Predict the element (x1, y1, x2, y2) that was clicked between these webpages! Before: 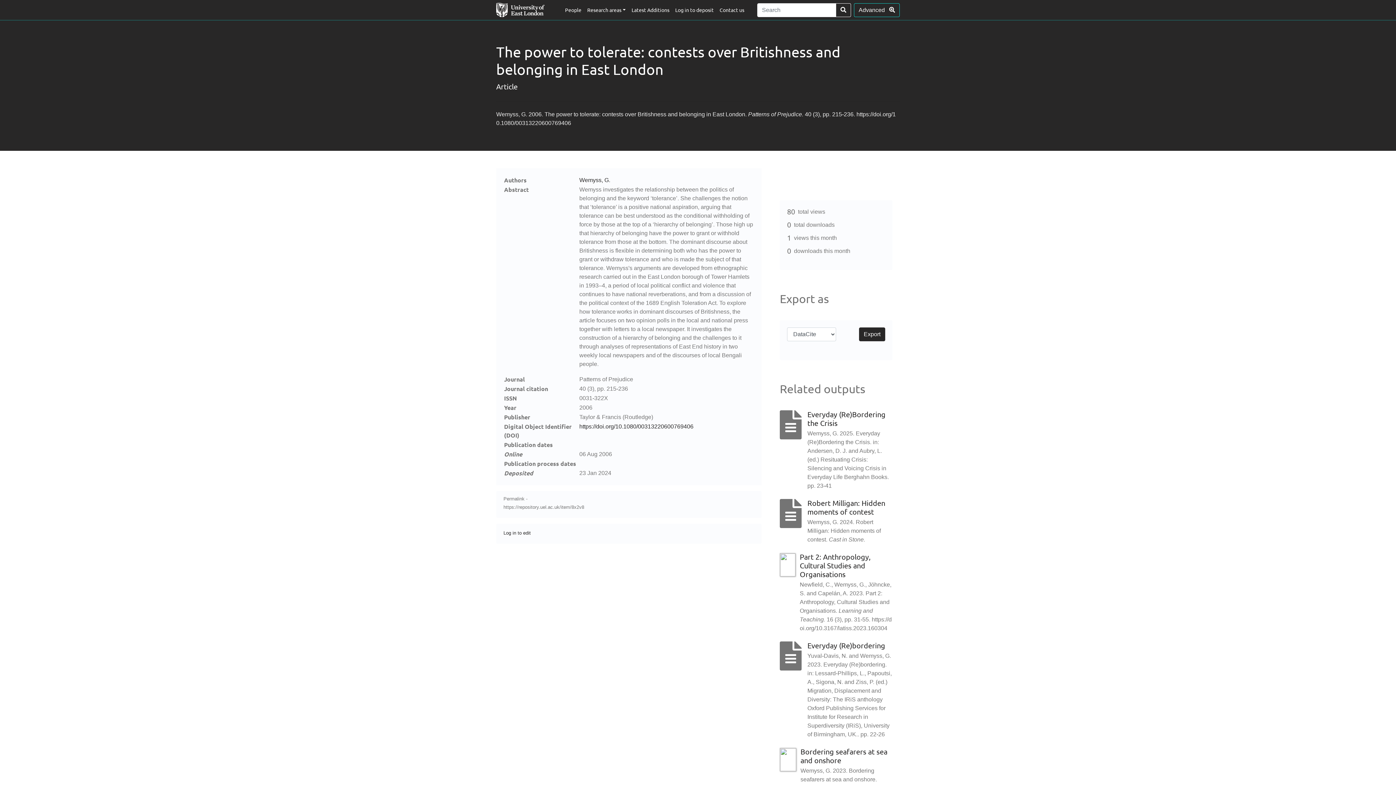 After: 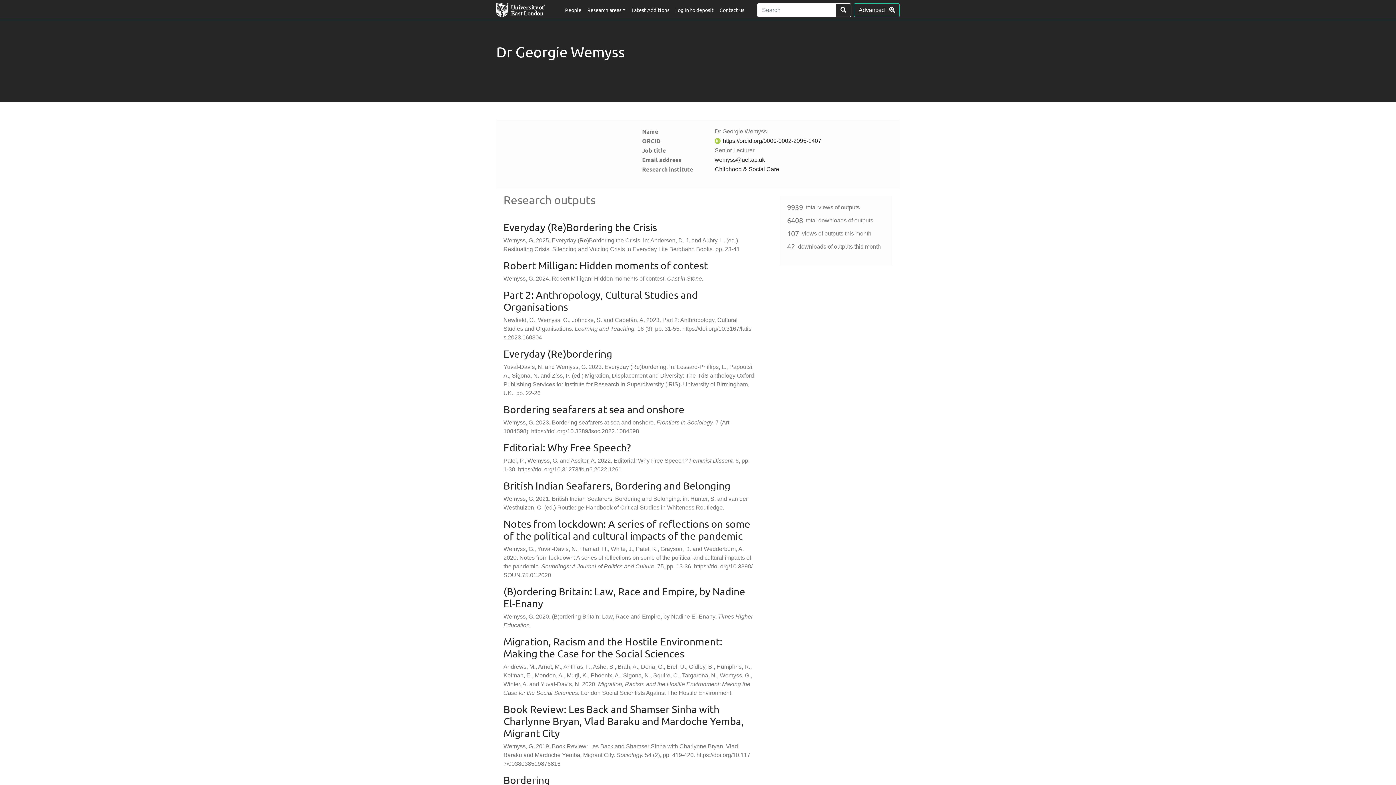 Action: bbox: (579, 177, 610, 183) label: Wemyss, G.